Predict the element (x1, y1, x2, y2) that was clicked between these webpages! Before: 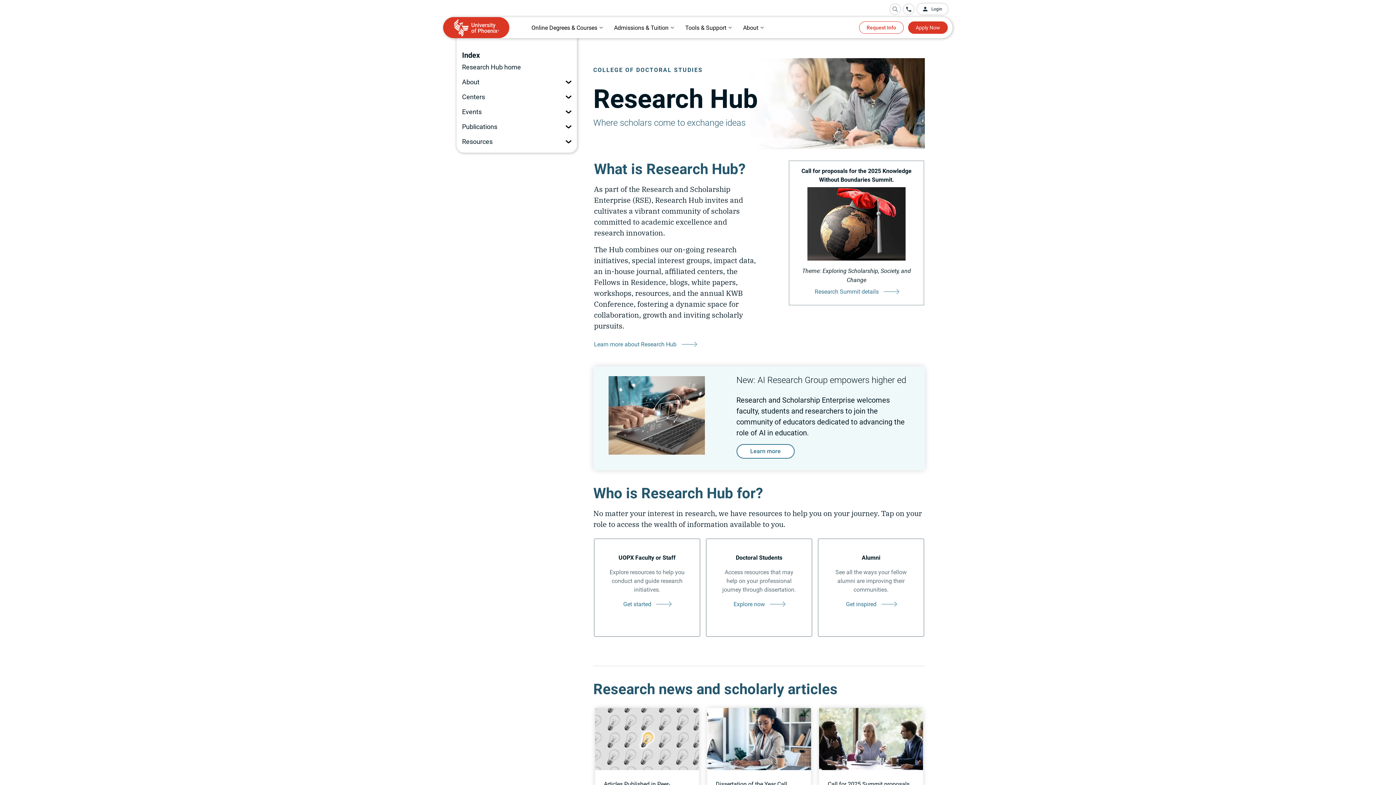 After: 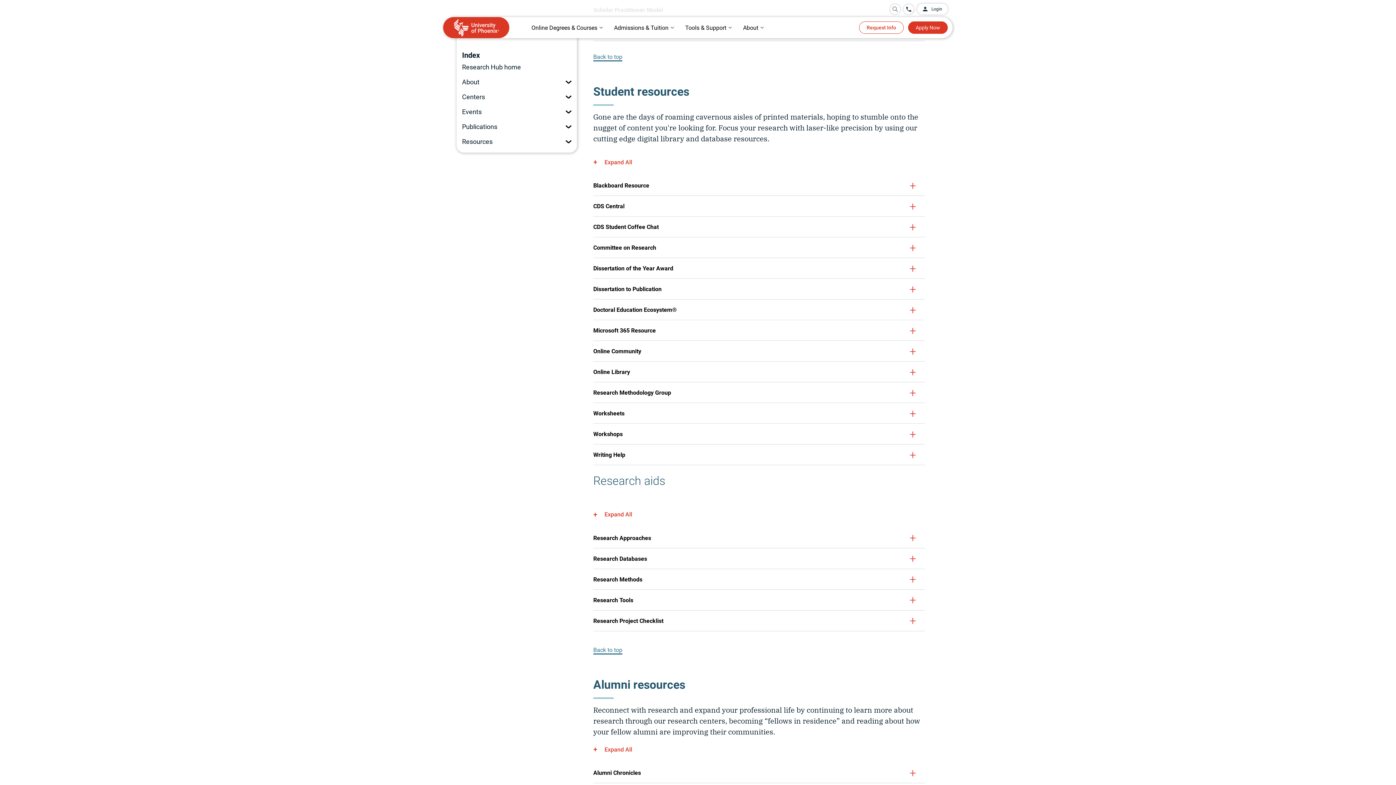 Action: bbox: (733, 600, 784, 609) label: Doctoral Students Explore Now